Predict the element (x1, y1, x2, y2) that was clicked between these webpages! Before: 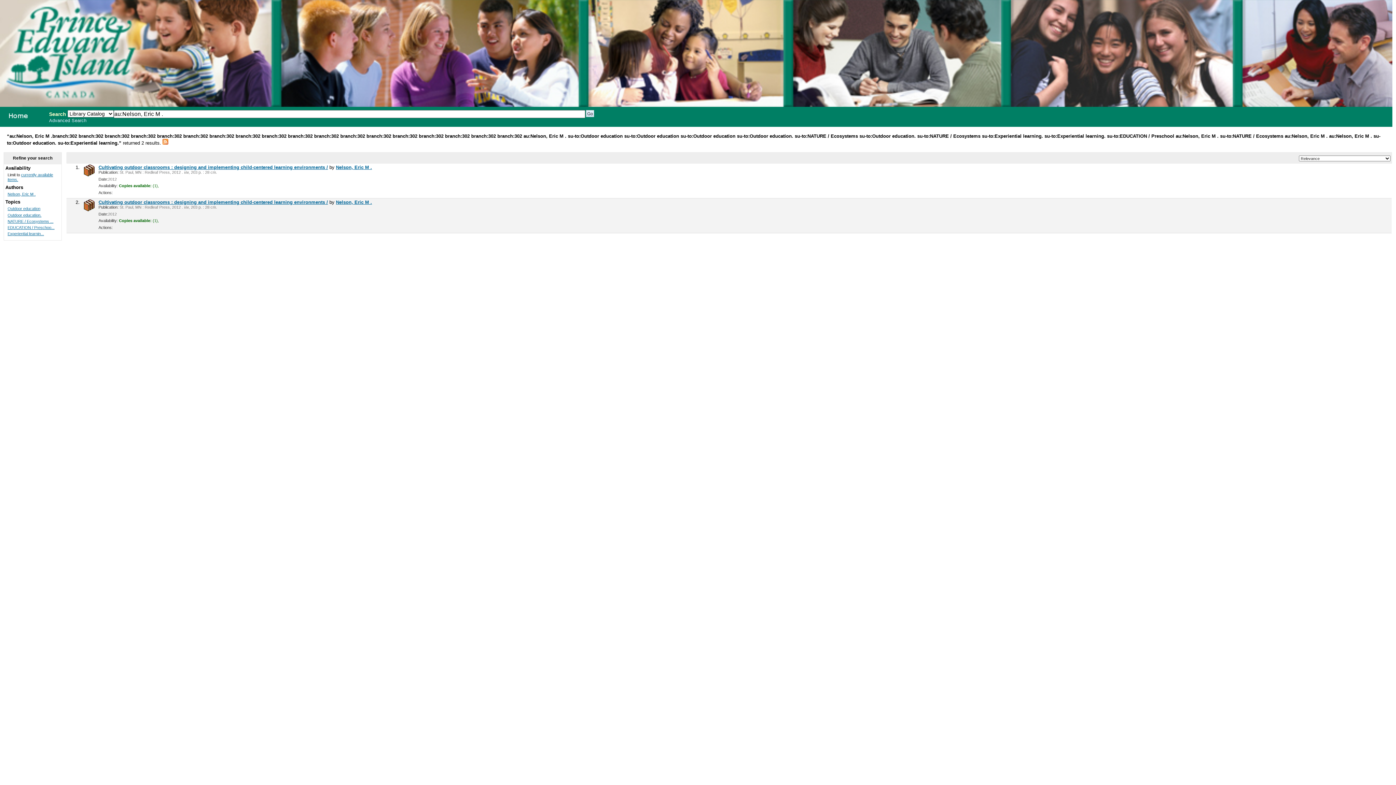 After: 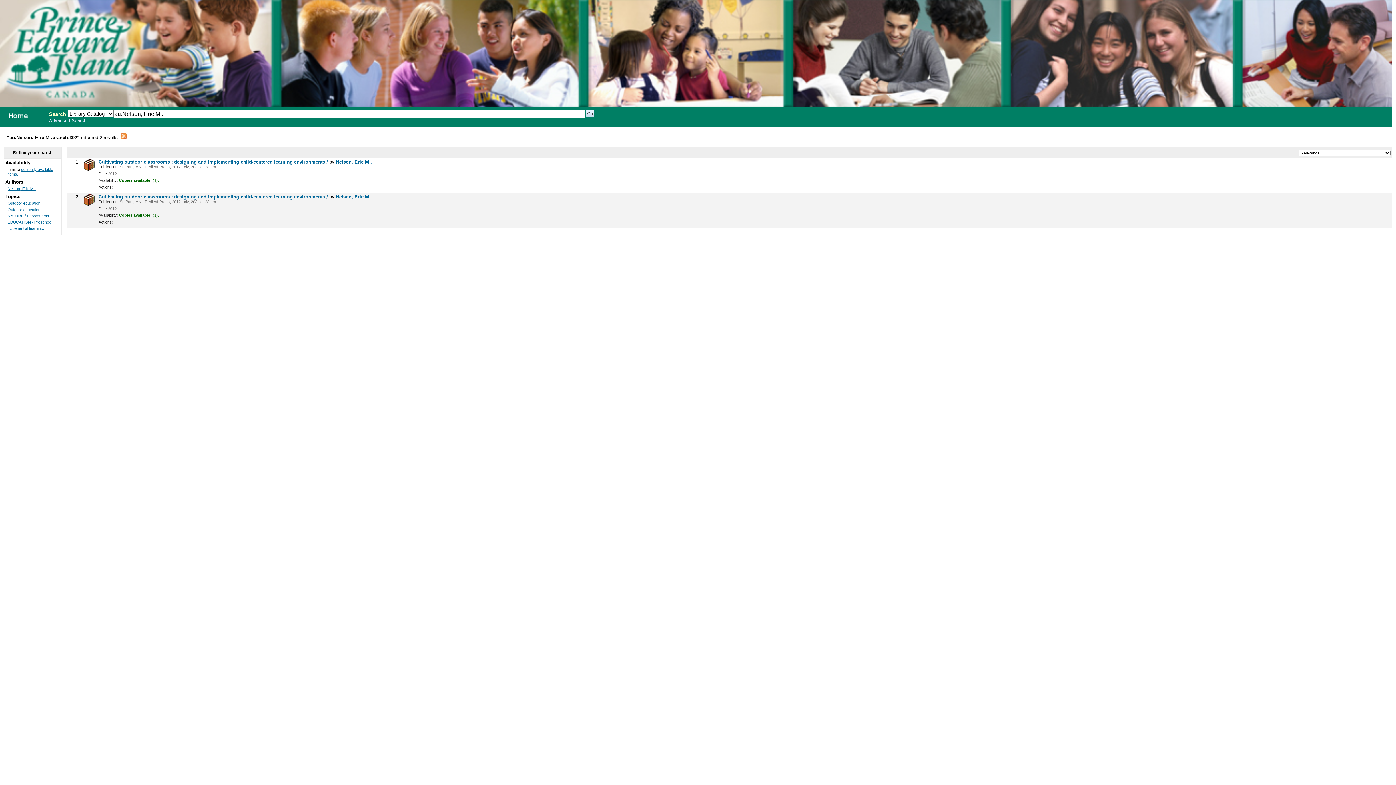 Action: bbox: (336, 164, 372, 170) label: Nelson, Eric M .